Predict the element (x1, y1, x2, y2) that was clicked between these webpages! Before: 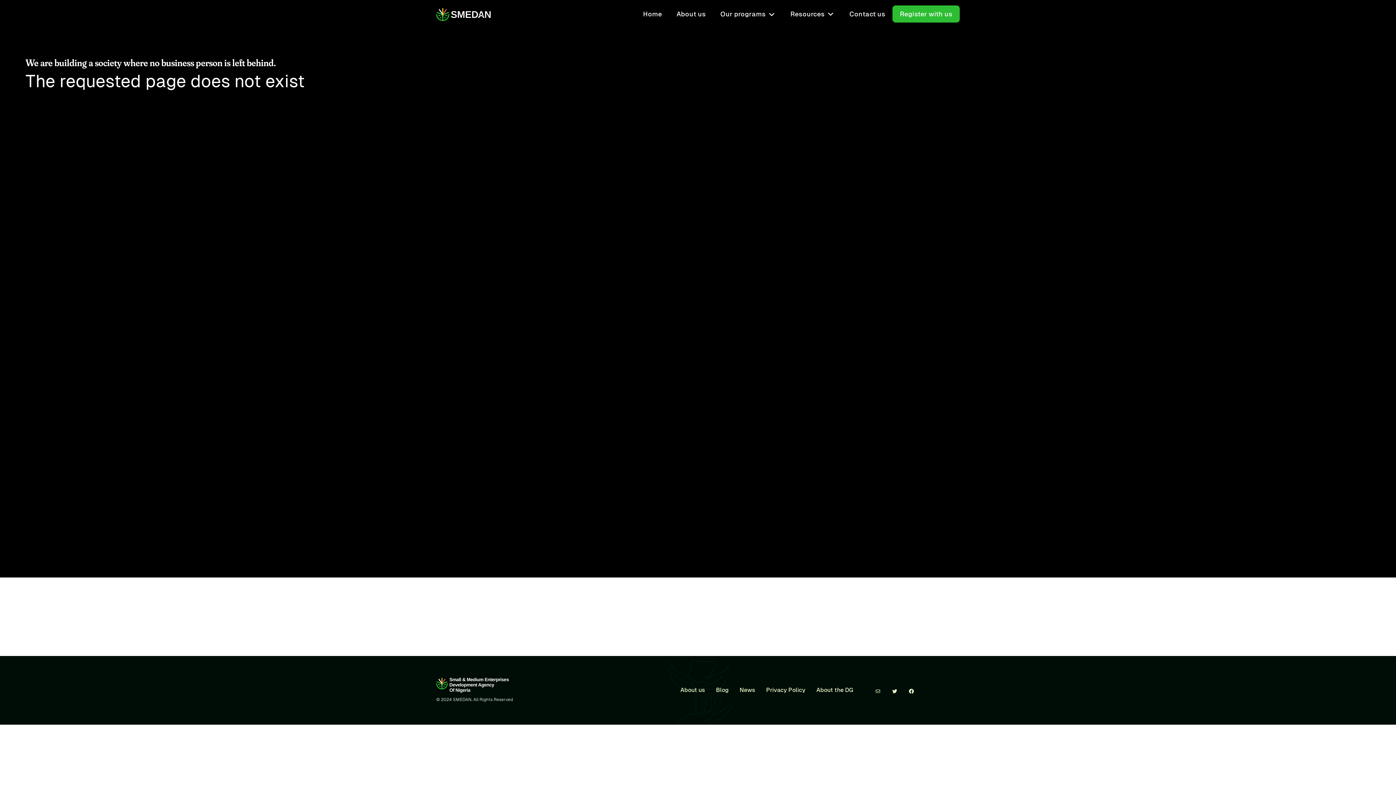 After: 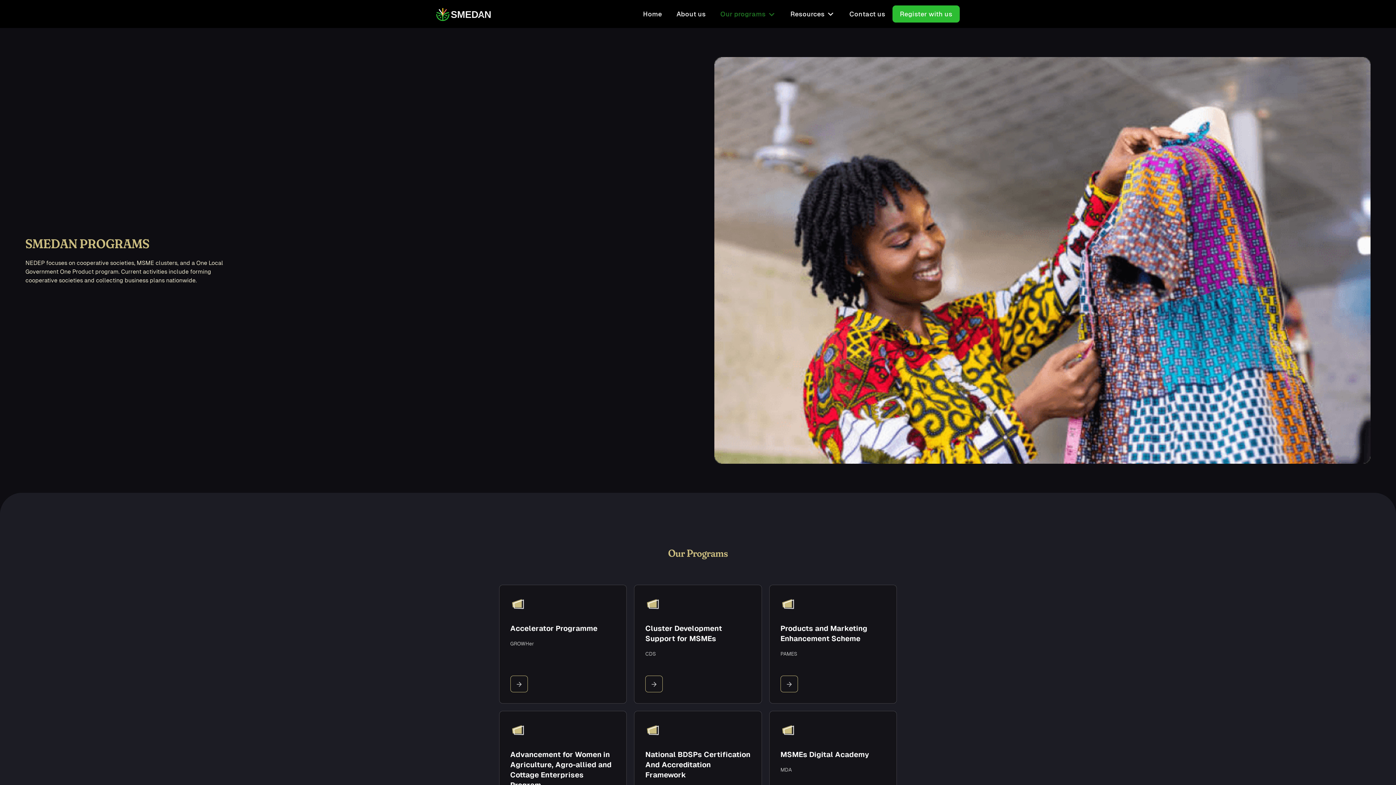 Action: bbox: (713, 3, 783, 24) label: Our programs